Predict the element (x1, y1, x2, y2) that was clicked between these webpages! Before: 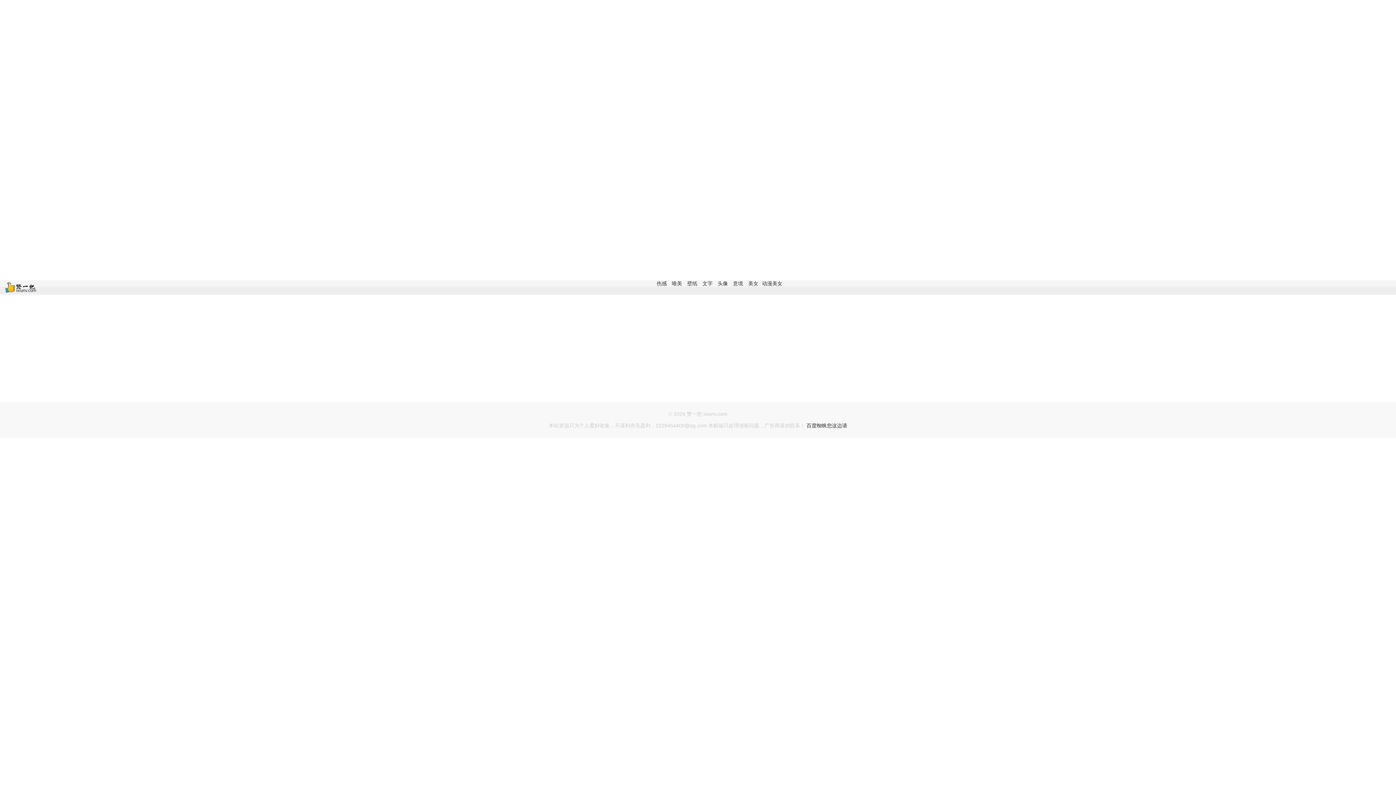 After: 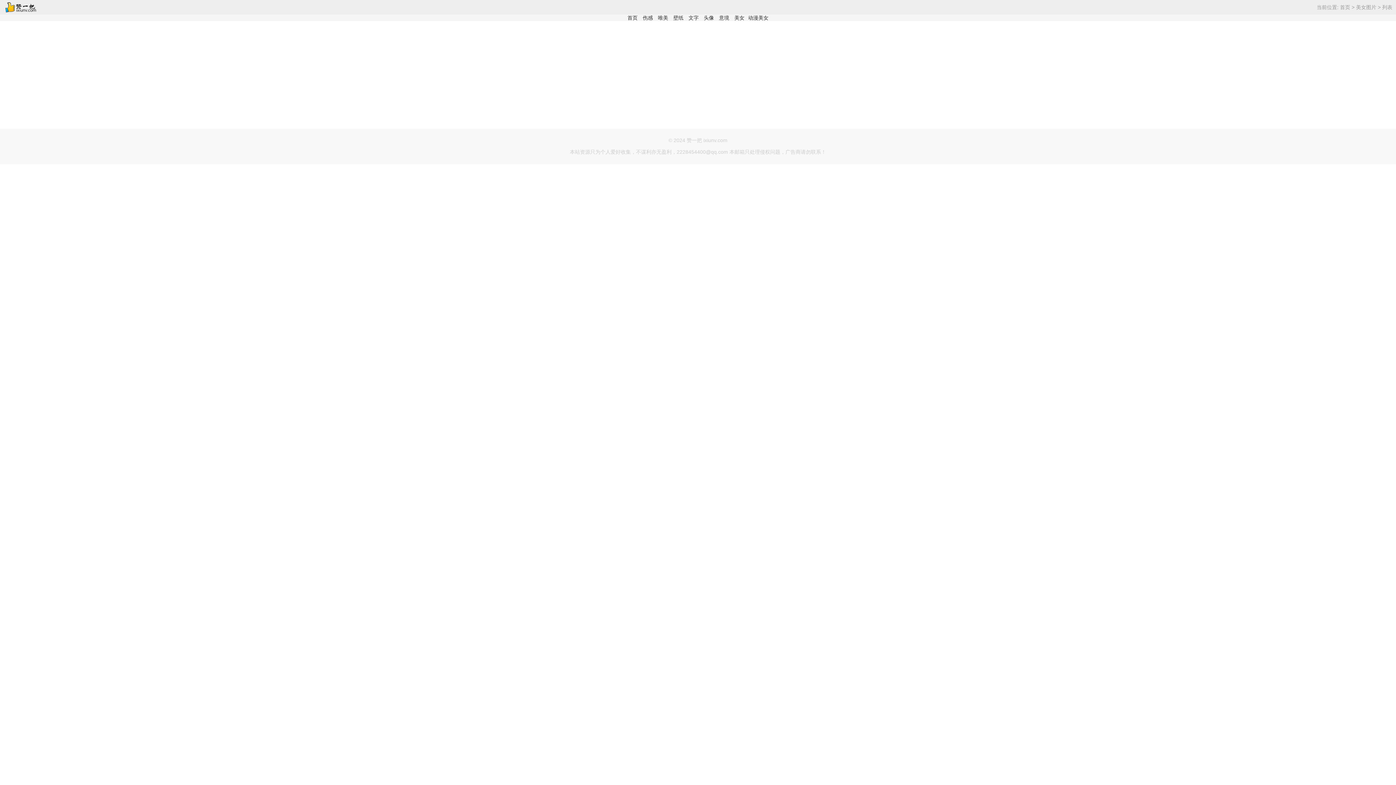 Action: bbox: (746, 280, 760, 286) label: 美女